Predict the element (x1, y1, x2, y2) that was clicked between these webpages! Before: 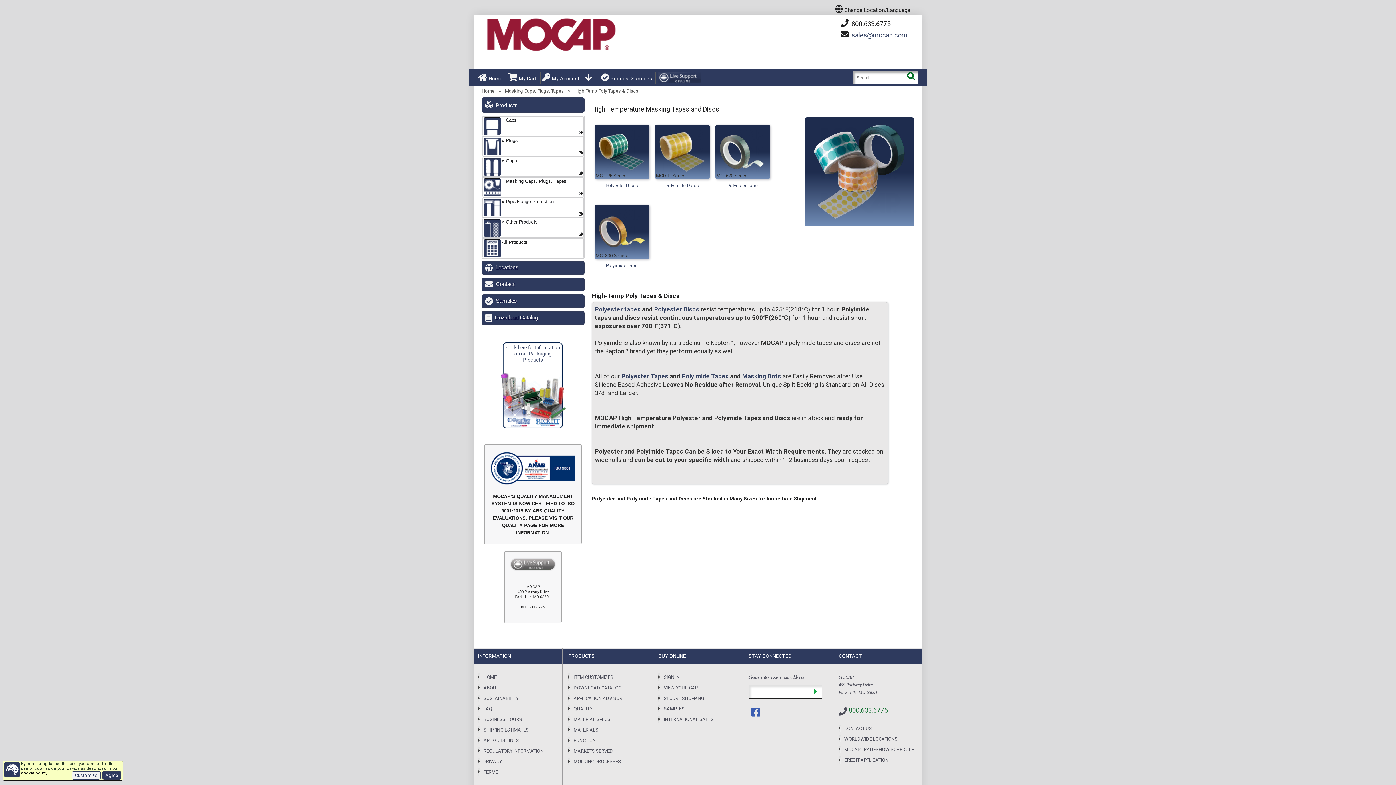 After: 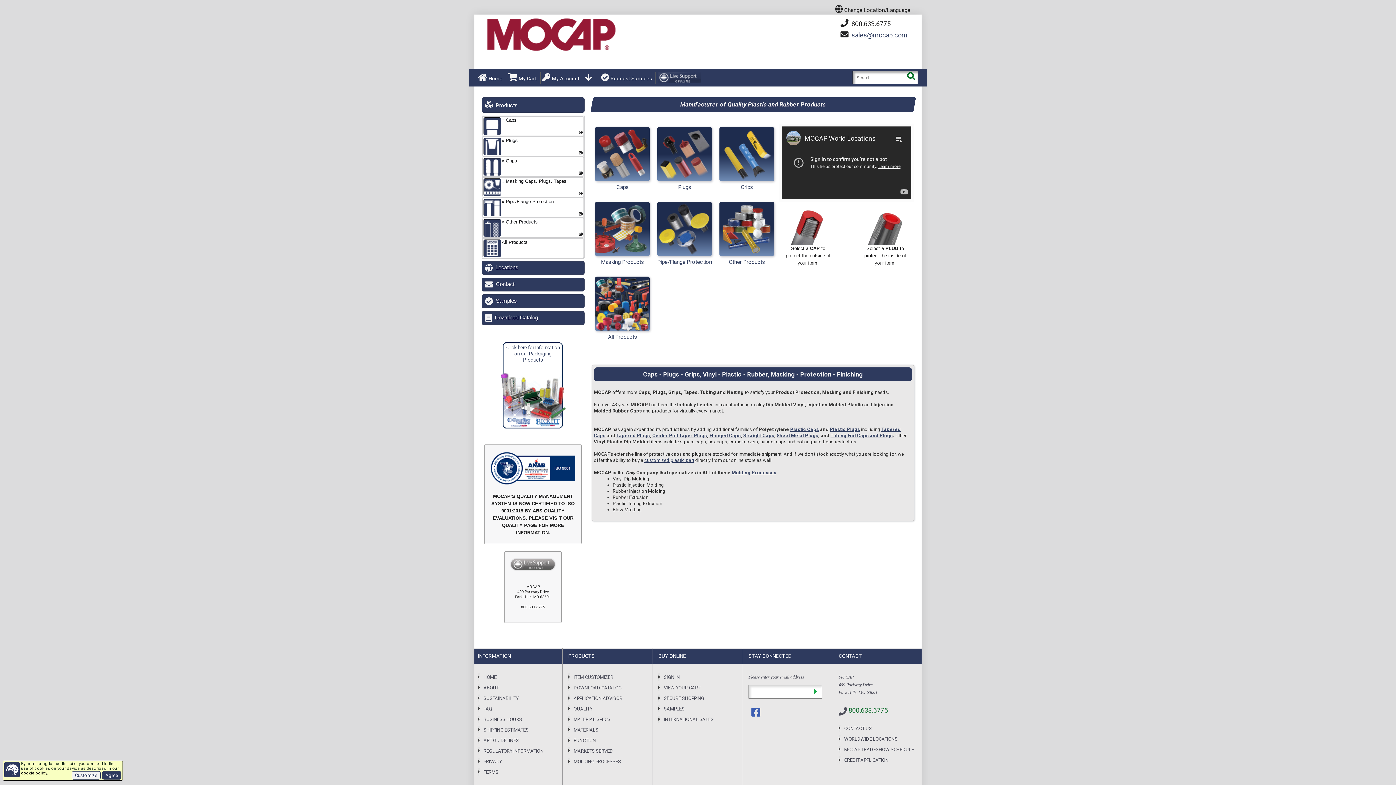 Action: bbox: (483, 16, 618, 53)